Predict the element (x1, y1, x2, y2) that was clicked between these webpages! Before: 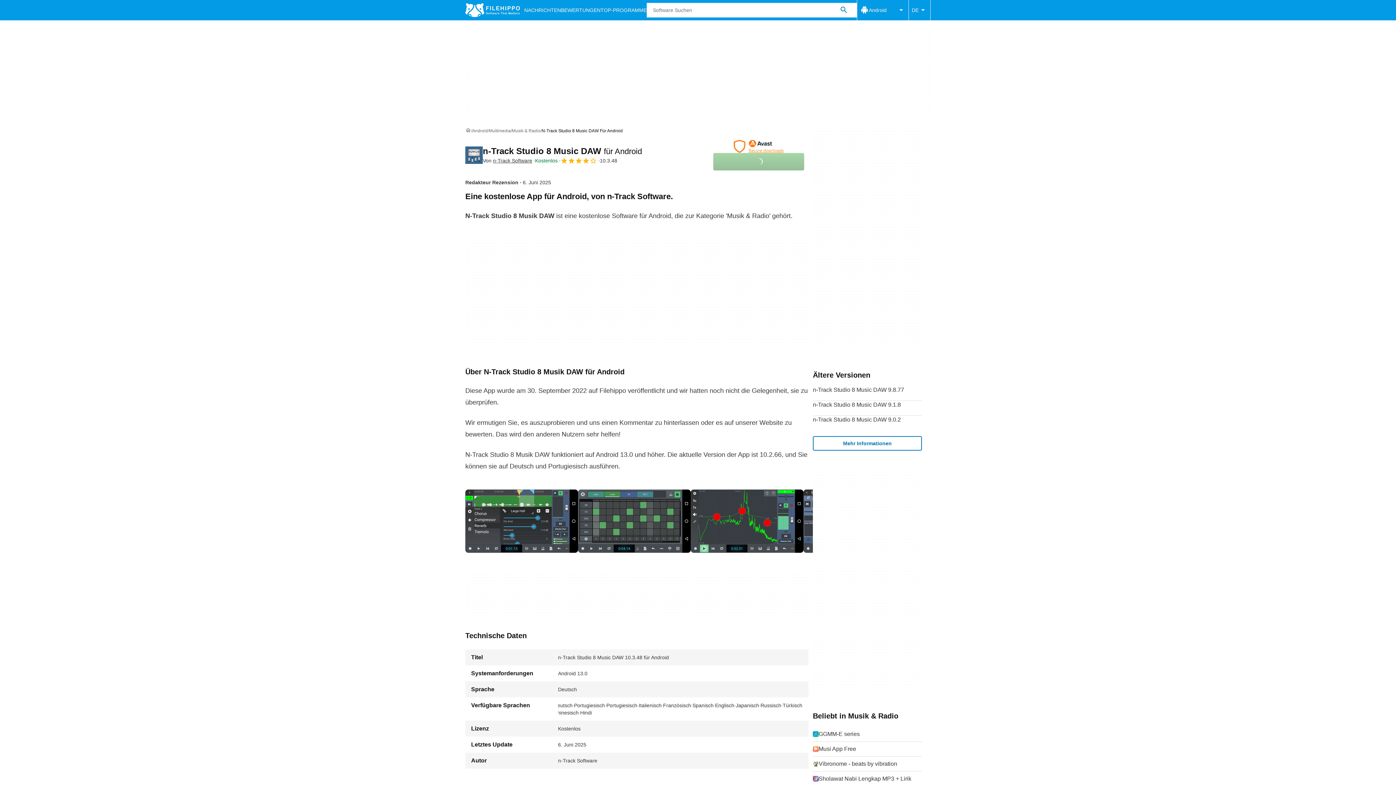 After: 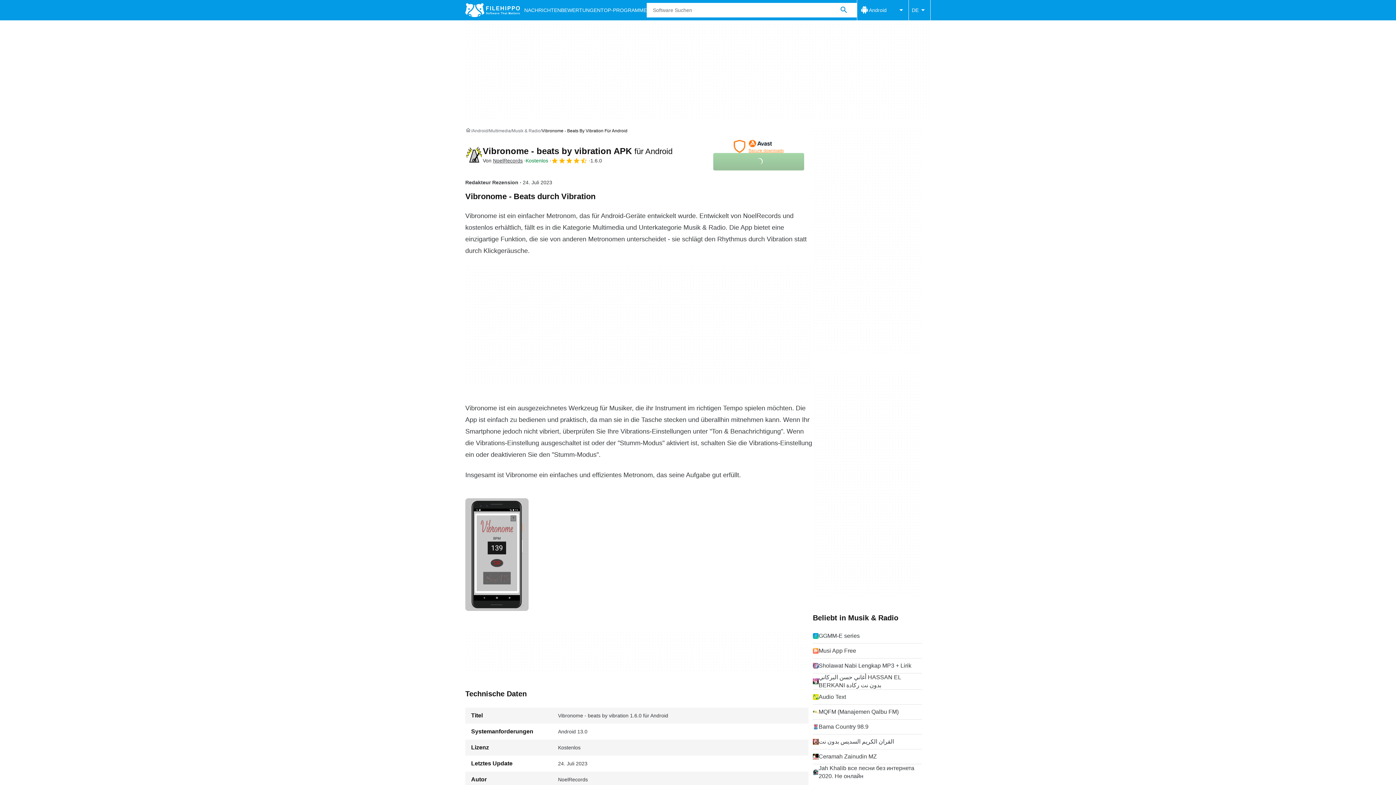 Action: label: Vibronome - beats by vibration bbox: (813, 757, 922, 771)